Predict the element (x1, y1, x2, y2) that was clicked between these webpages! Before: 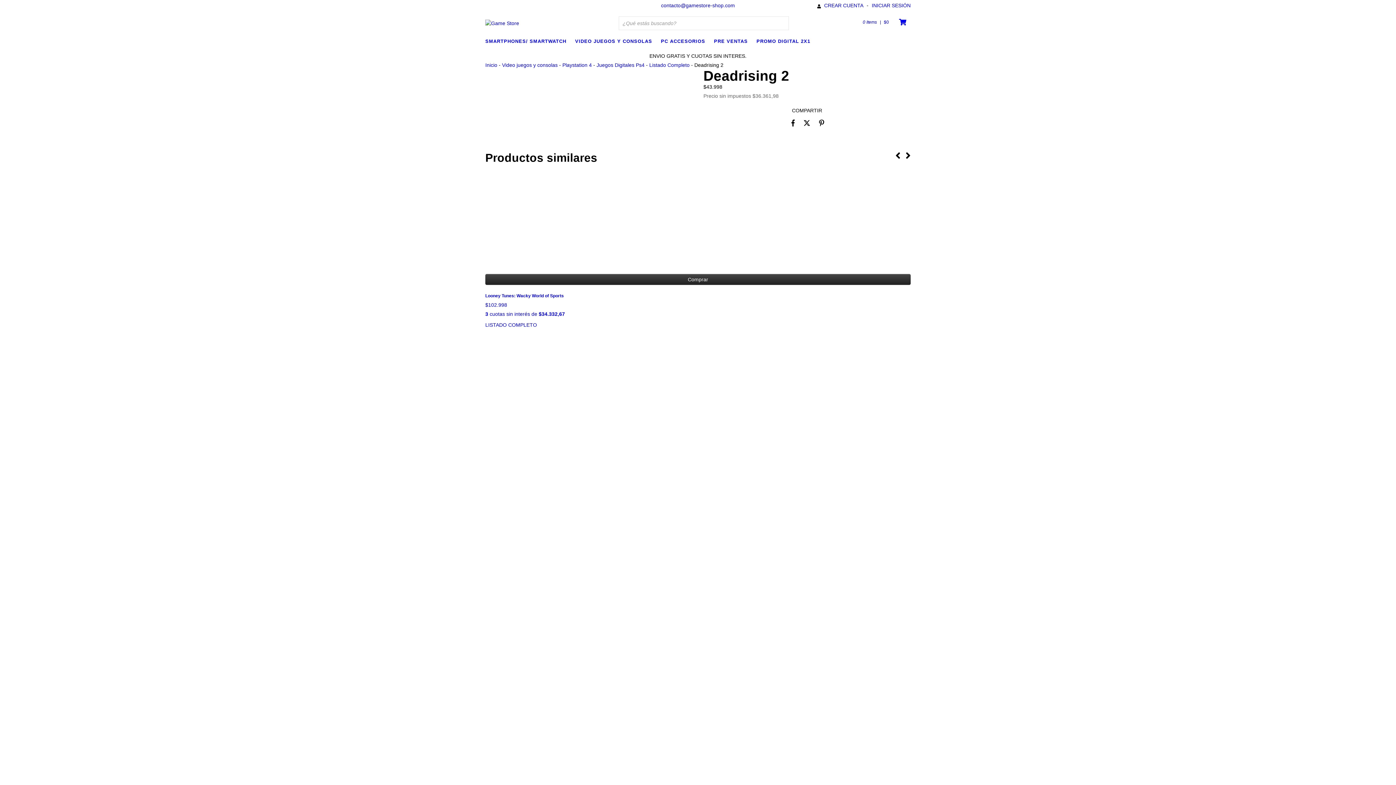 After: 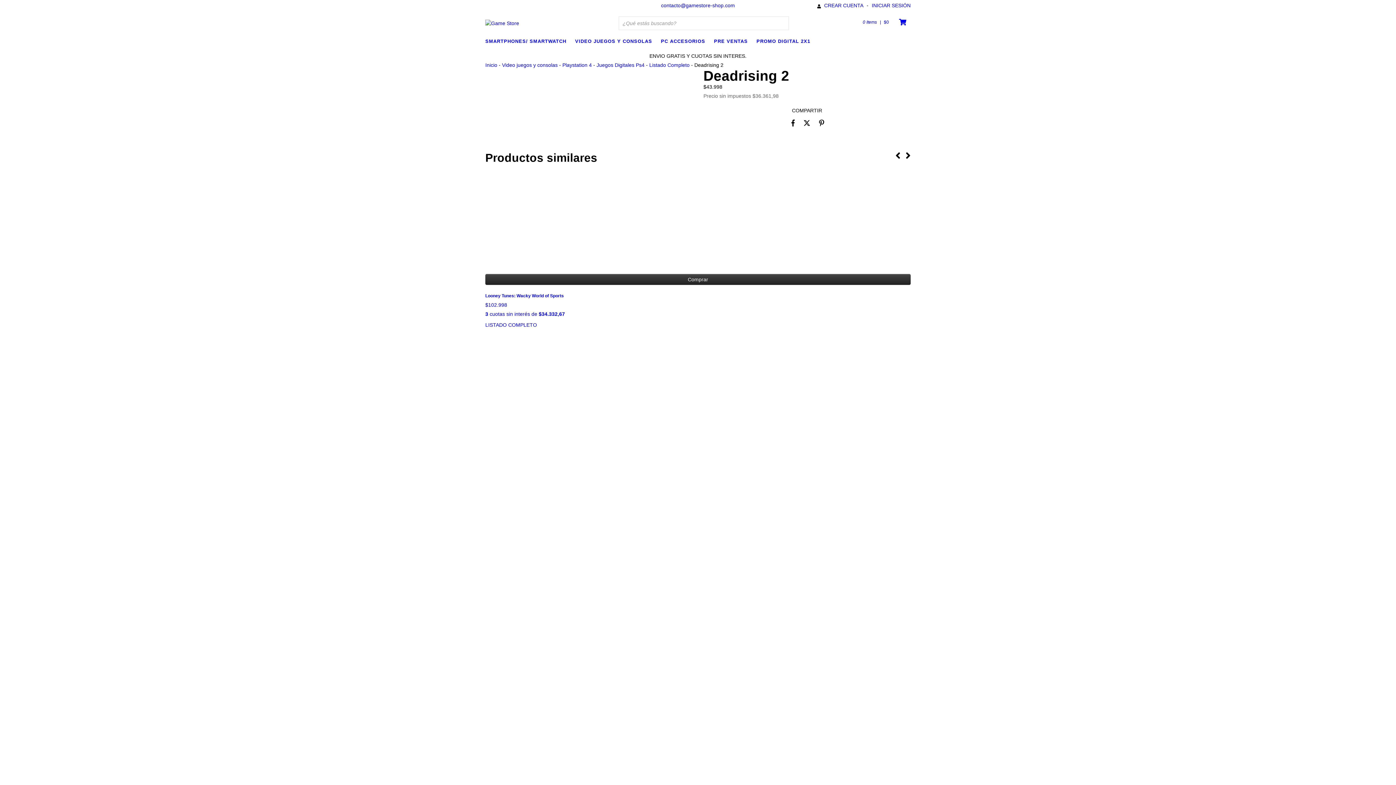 Action: bbox: (787, 115, 798, 130)